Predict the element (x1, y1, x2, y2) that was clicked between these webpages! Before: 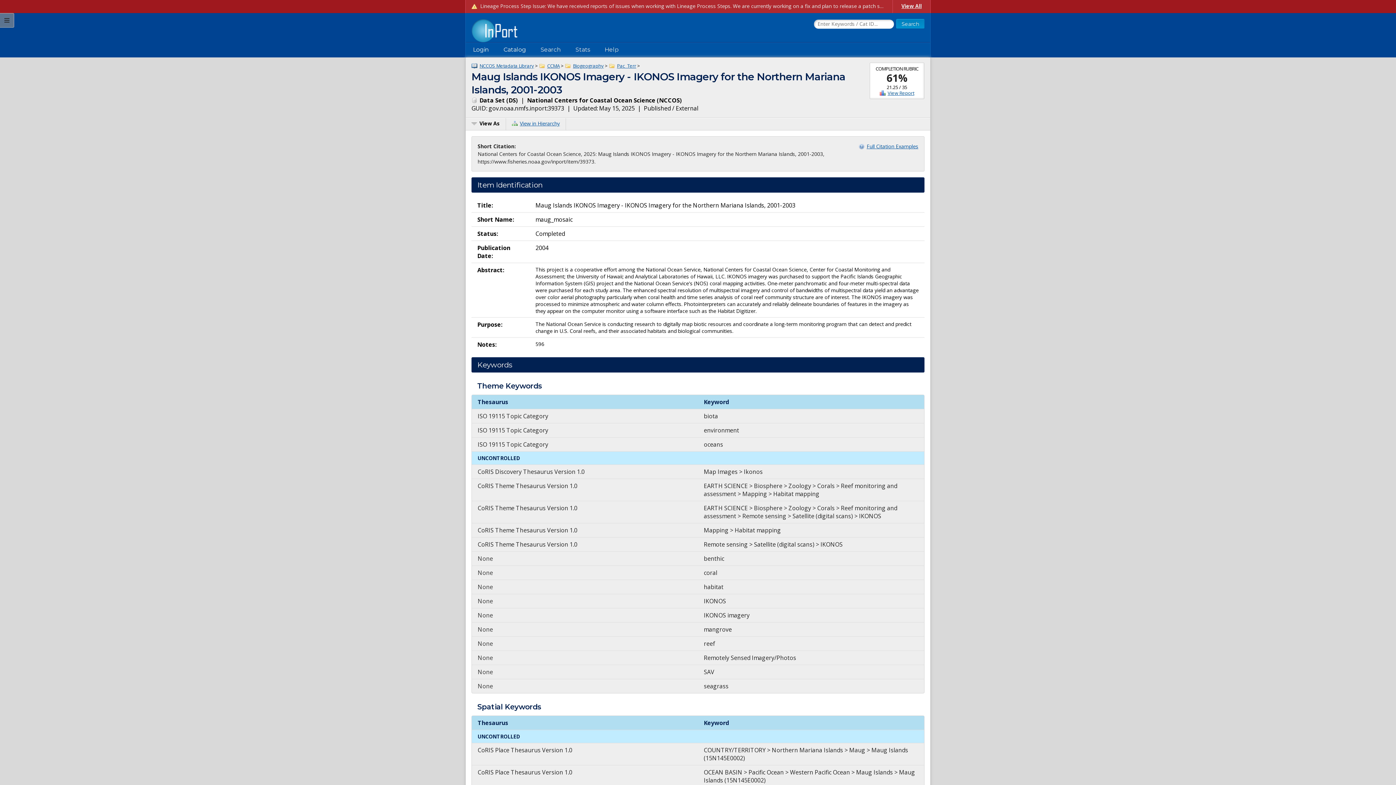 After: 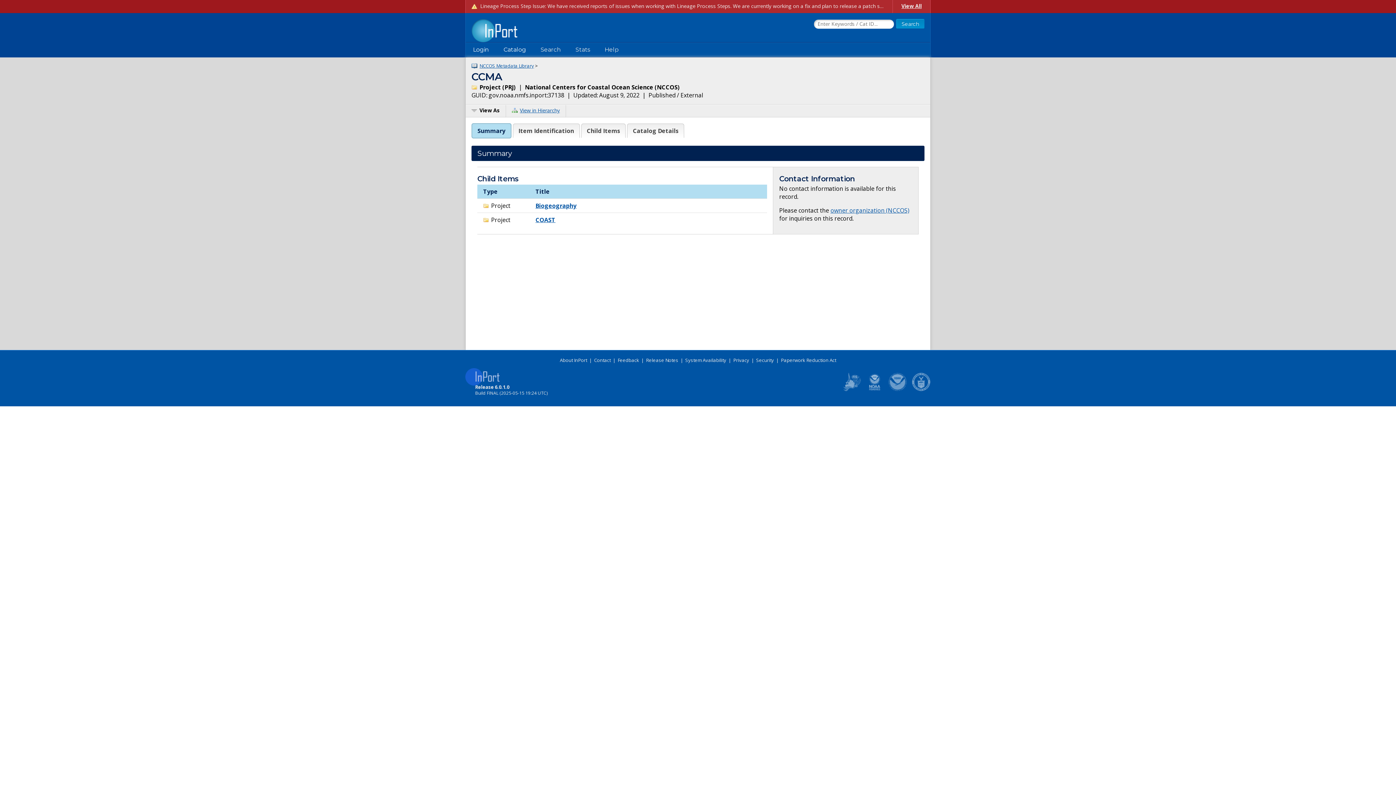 Action: label: CCMA bbox: (539, 62, 560, 69)